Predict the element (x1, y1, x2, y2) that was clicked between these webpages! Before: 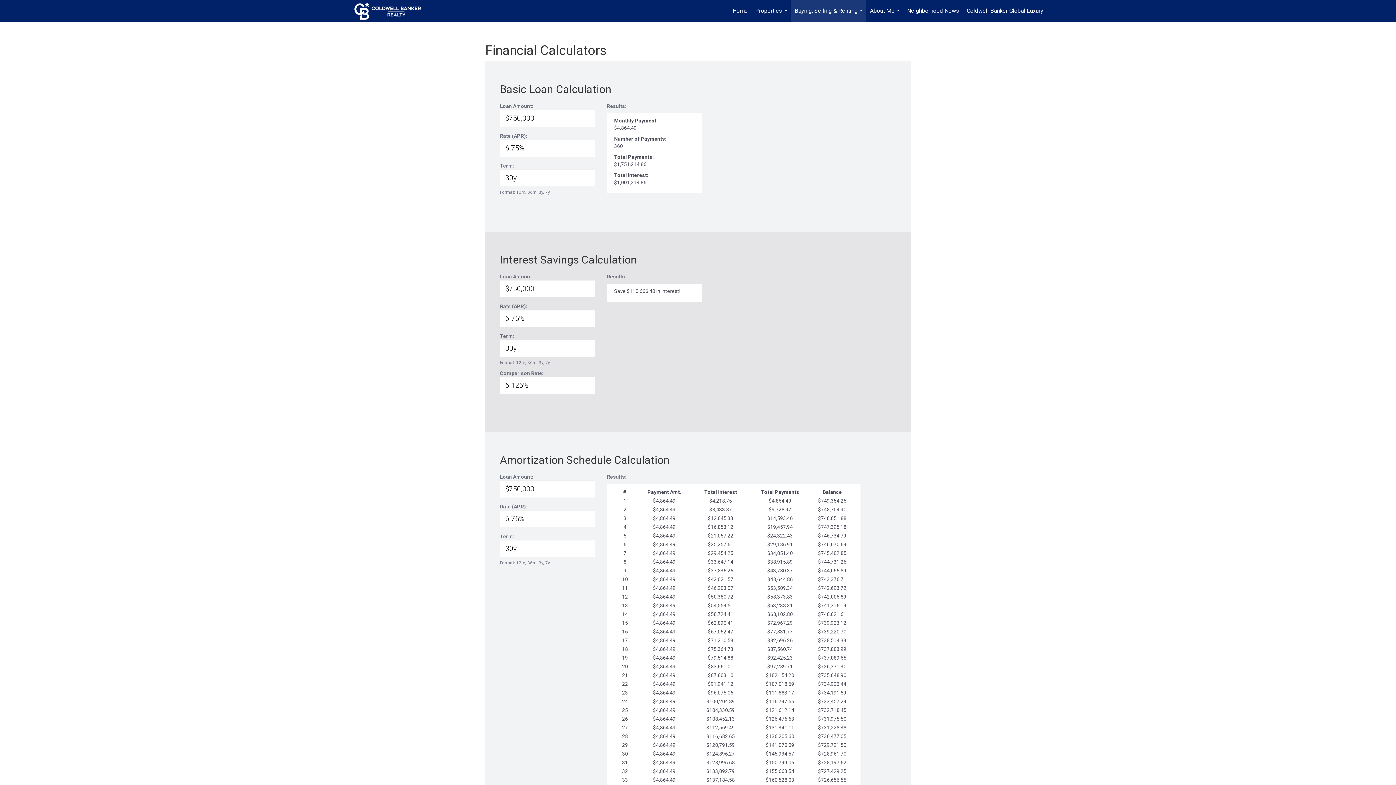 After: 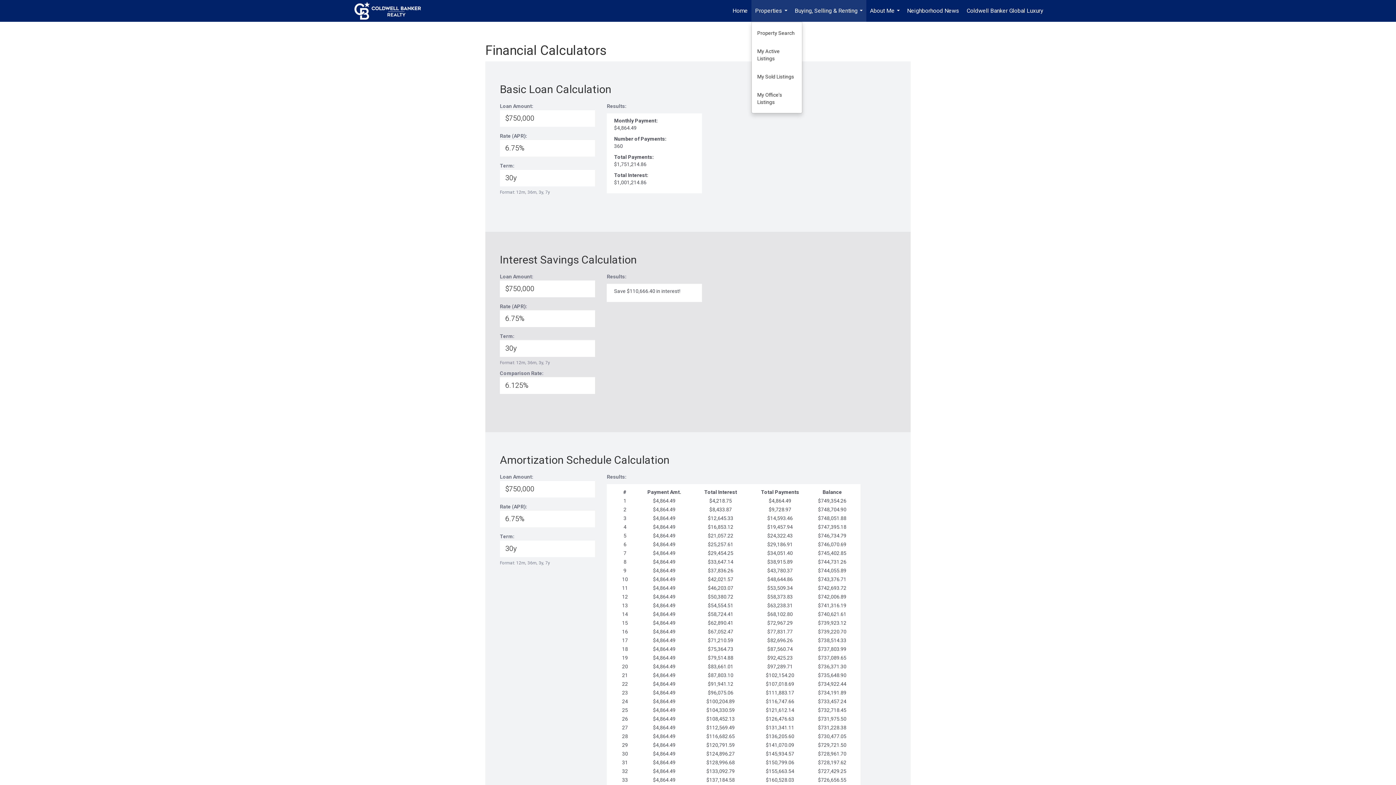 Action: label: Properties... bbox: (751, 0, 791, 21)